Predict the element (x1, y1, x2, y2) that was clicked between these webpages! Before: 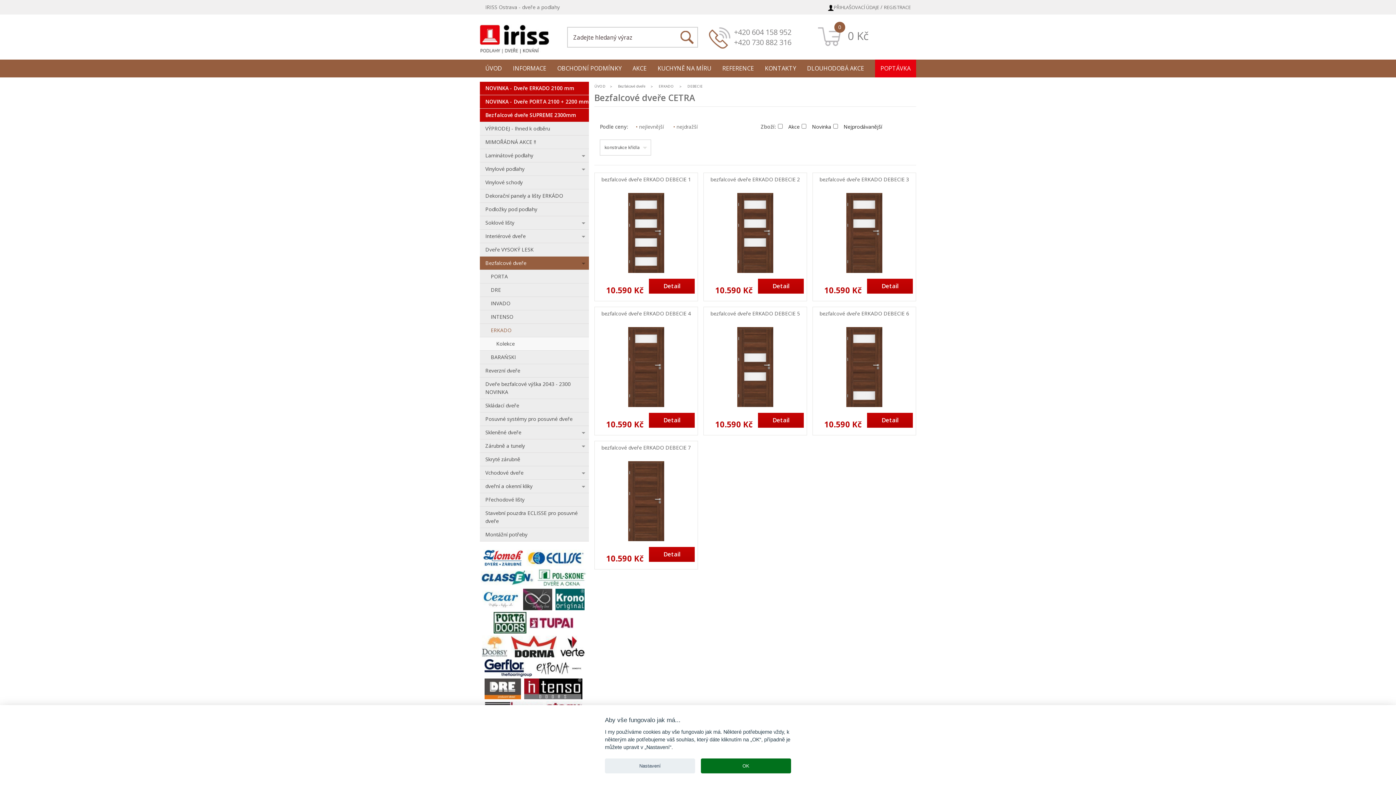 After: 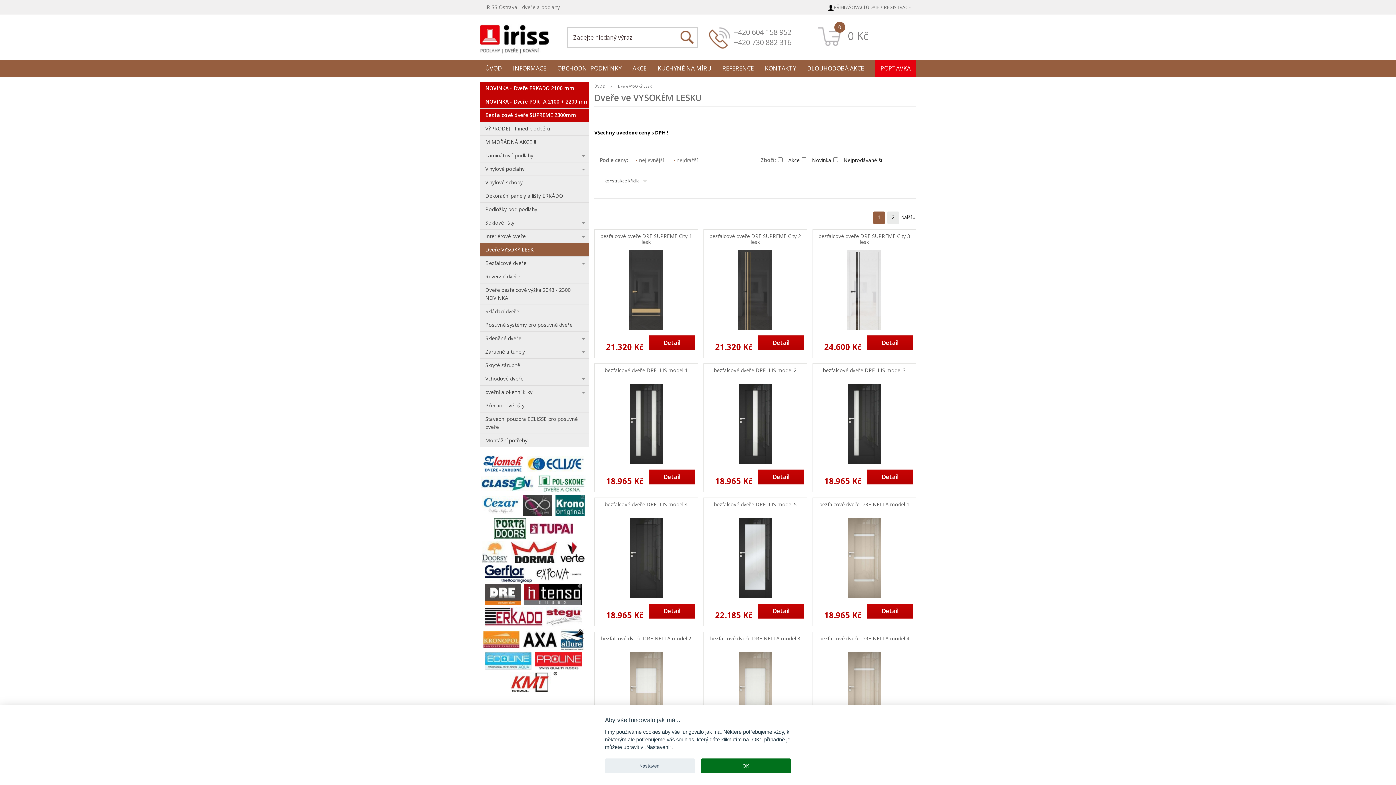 Action: bbox: (480, 243, 589, 256) label: Dveře VYSOKÝ LESK